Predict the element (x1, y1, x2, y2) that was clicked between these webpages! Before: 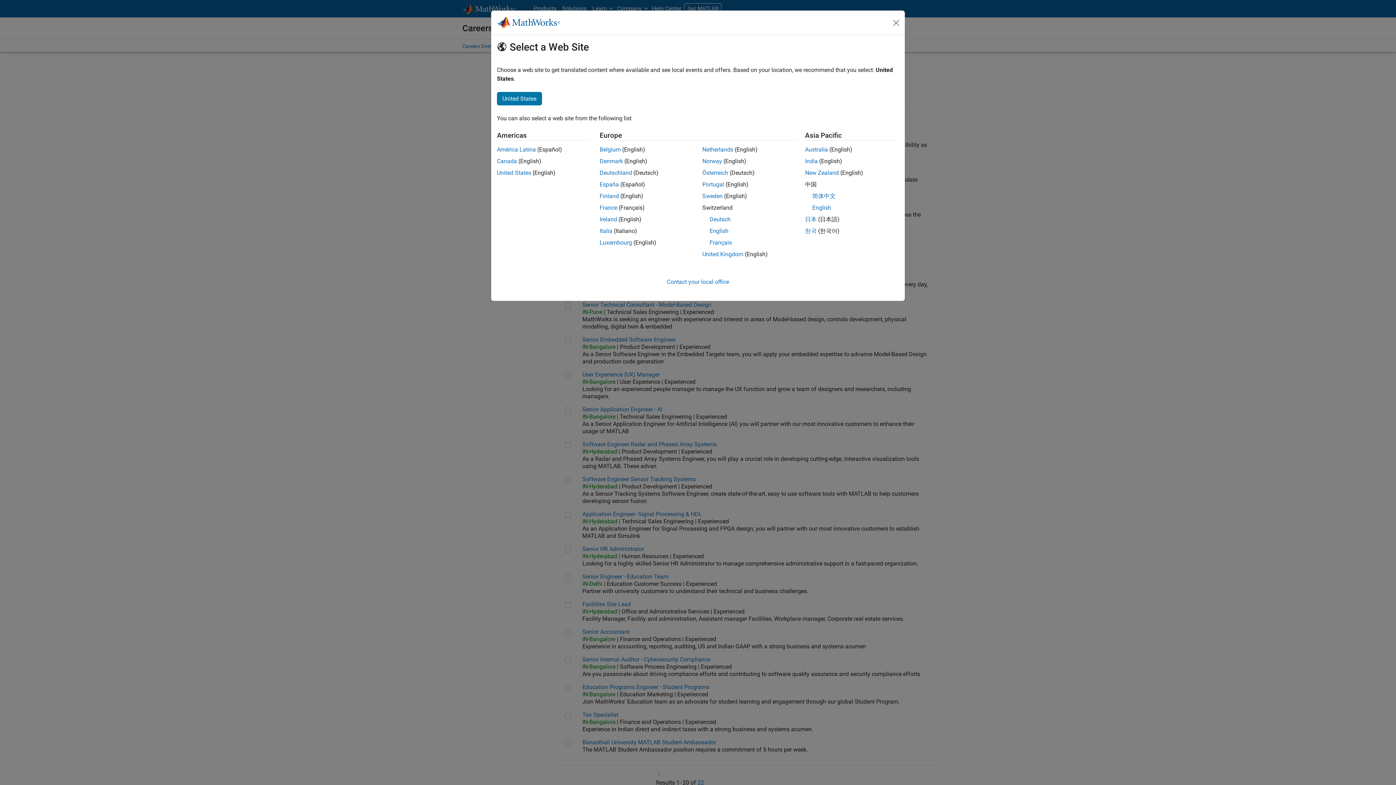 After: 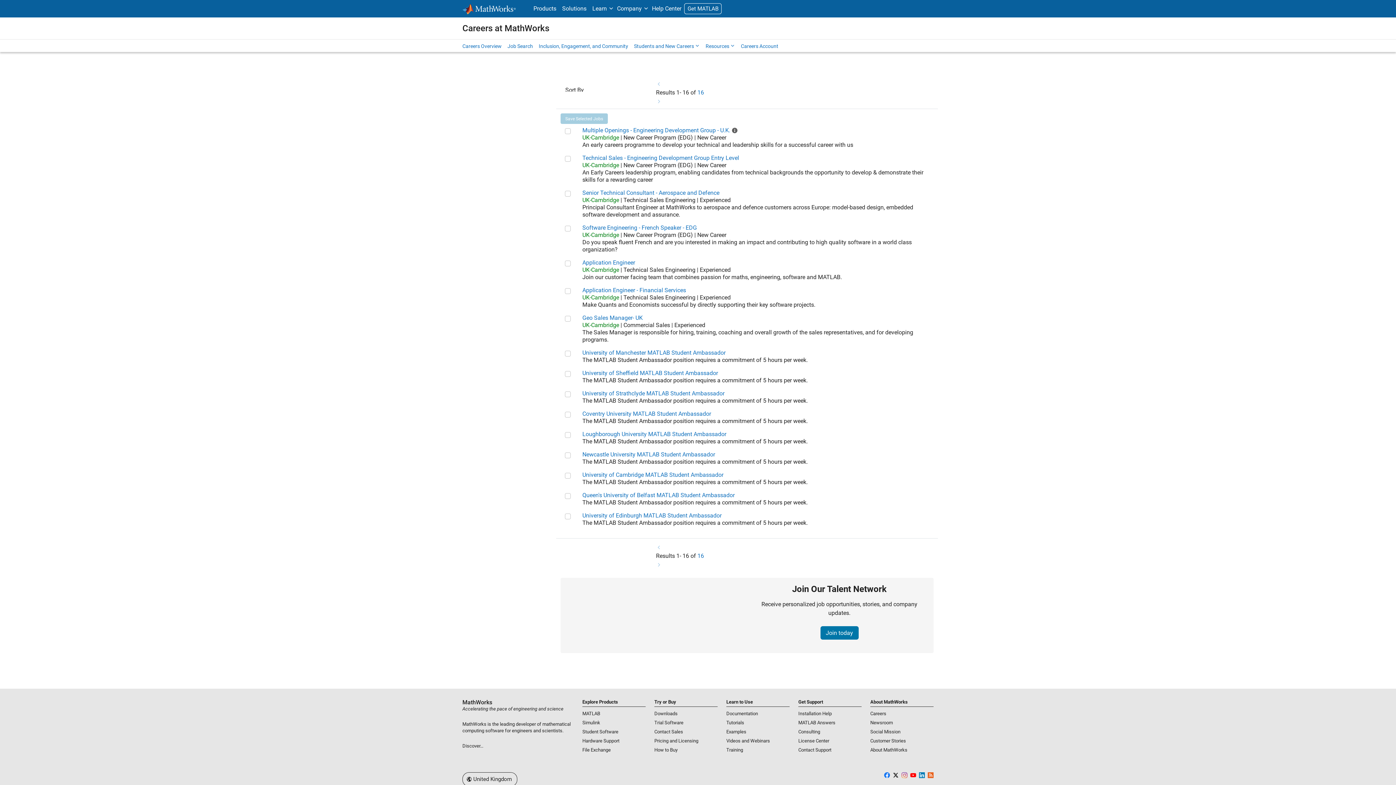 Action: label: Ireland bbox: (599, 216, 617, 222)